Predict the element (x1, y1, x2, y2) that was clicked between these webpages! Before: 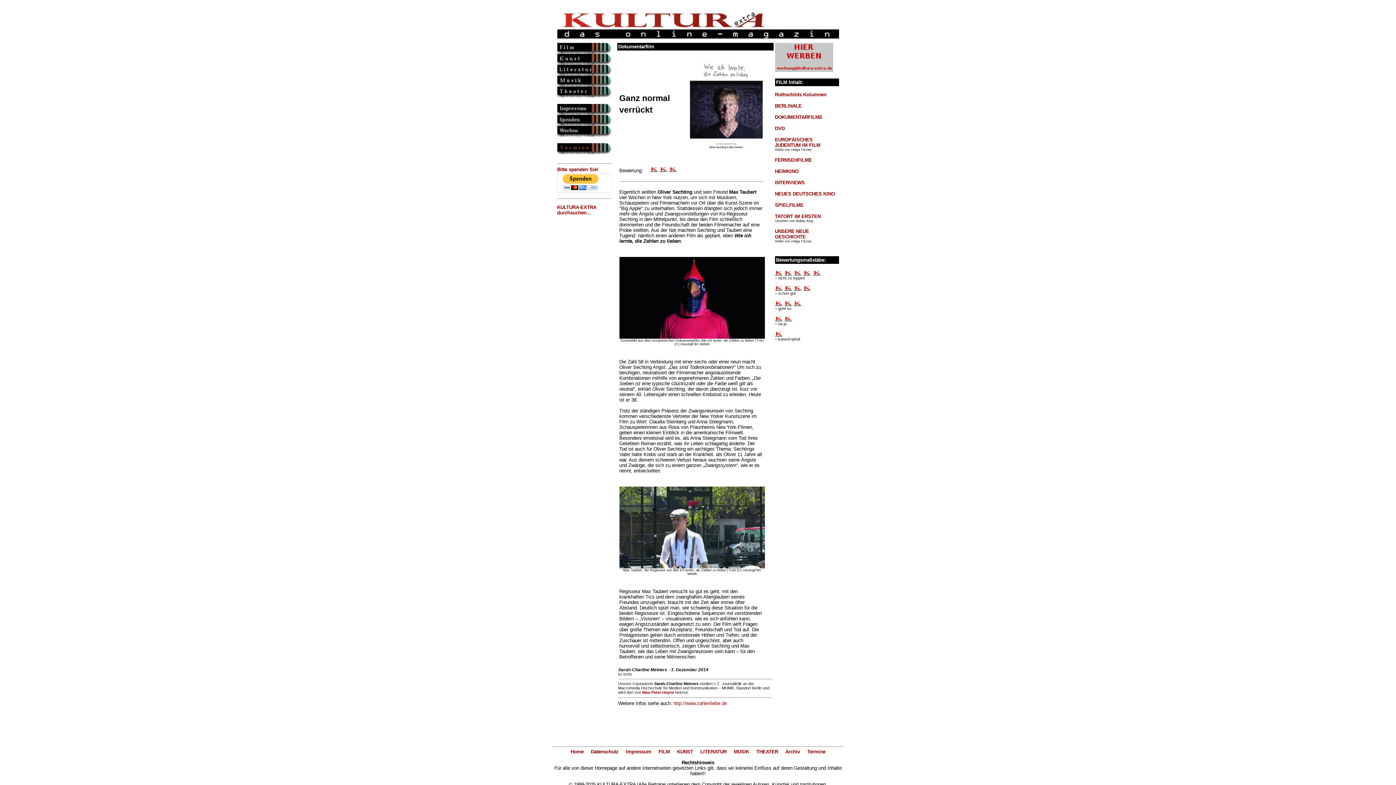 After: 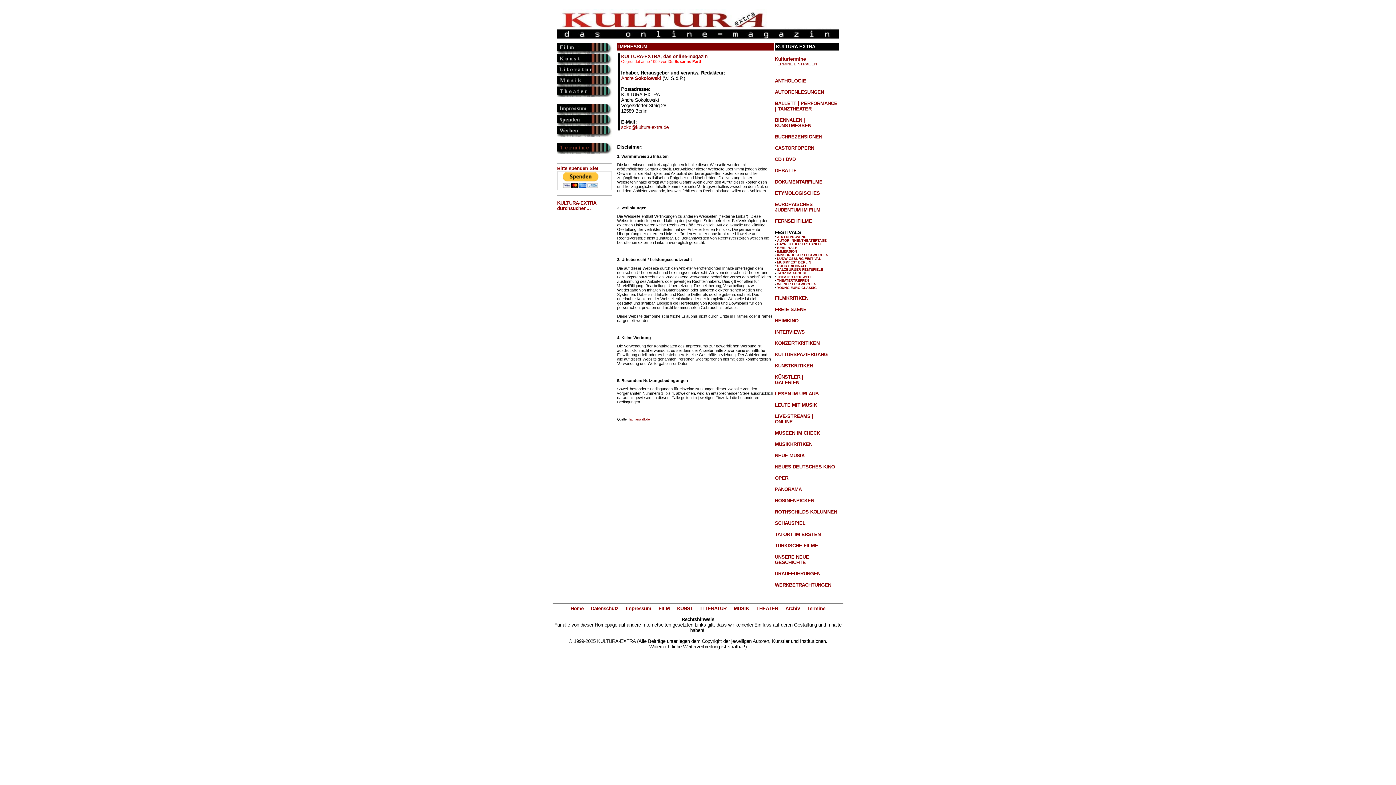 Action: bbox: (557, 109, 611, 116)